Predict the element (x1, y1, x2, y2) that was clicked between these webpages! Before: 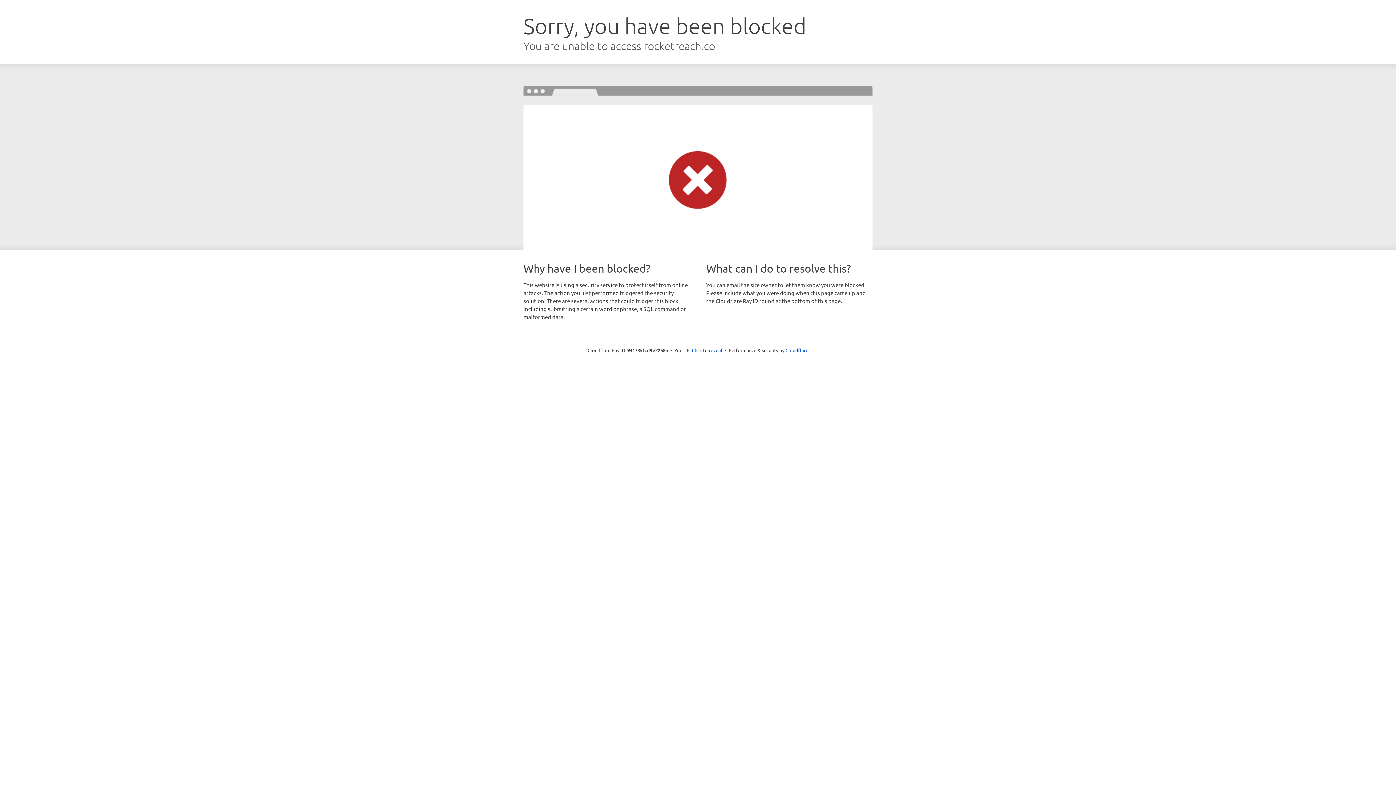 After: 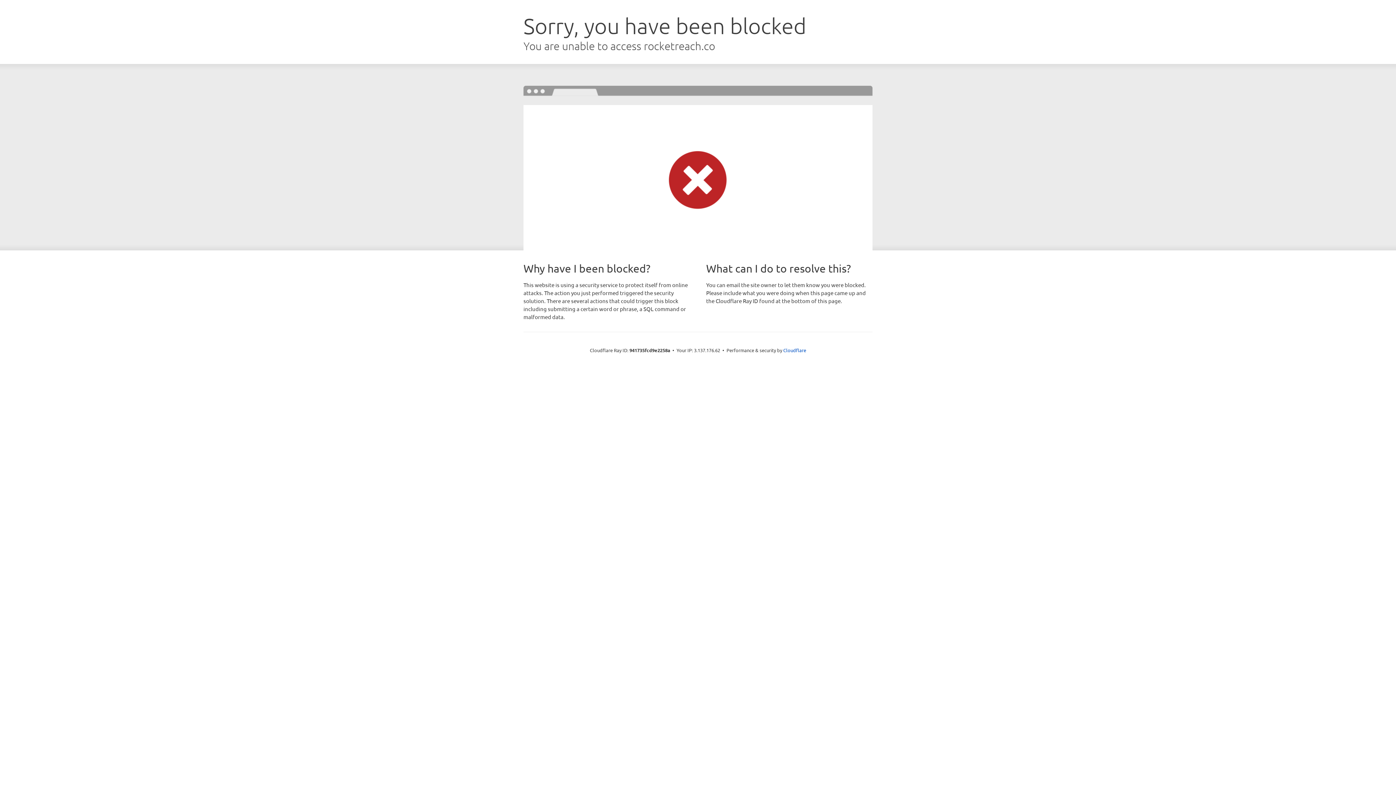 Action: bbox: (692, 346, 722, 353) label: Click to reveal